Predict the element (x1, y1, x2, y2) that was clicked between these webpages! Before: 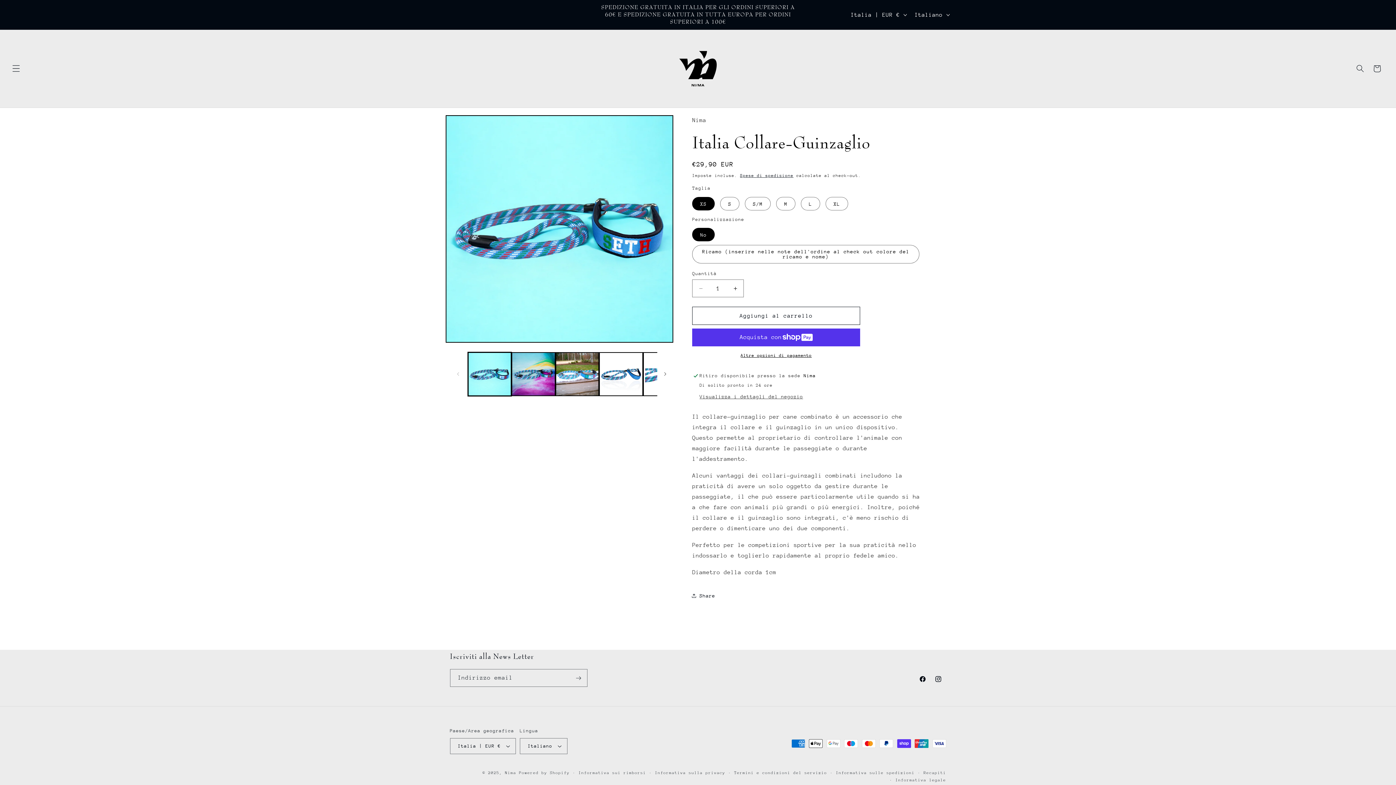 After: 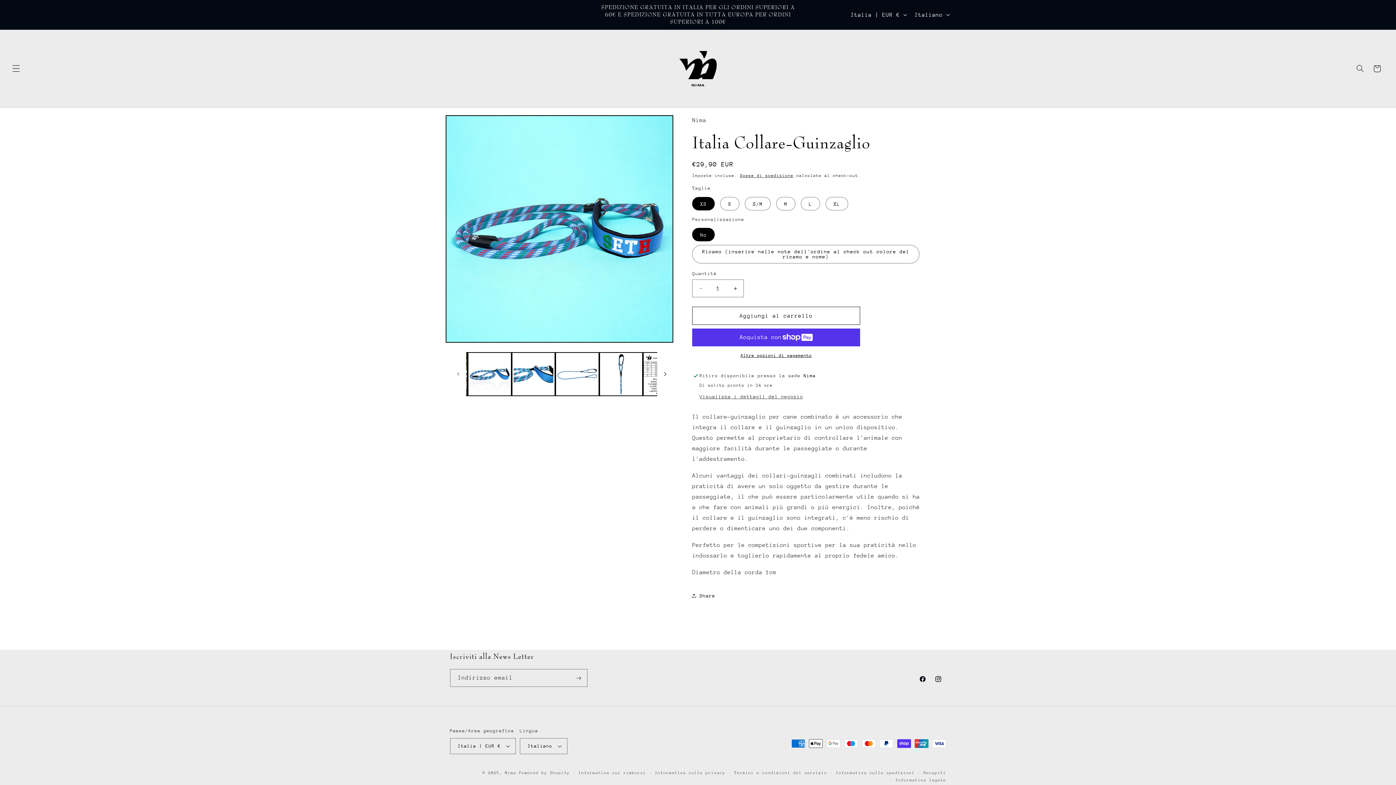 Action: label: Scorri verso destra bbox: (657, 366, 673, 382)